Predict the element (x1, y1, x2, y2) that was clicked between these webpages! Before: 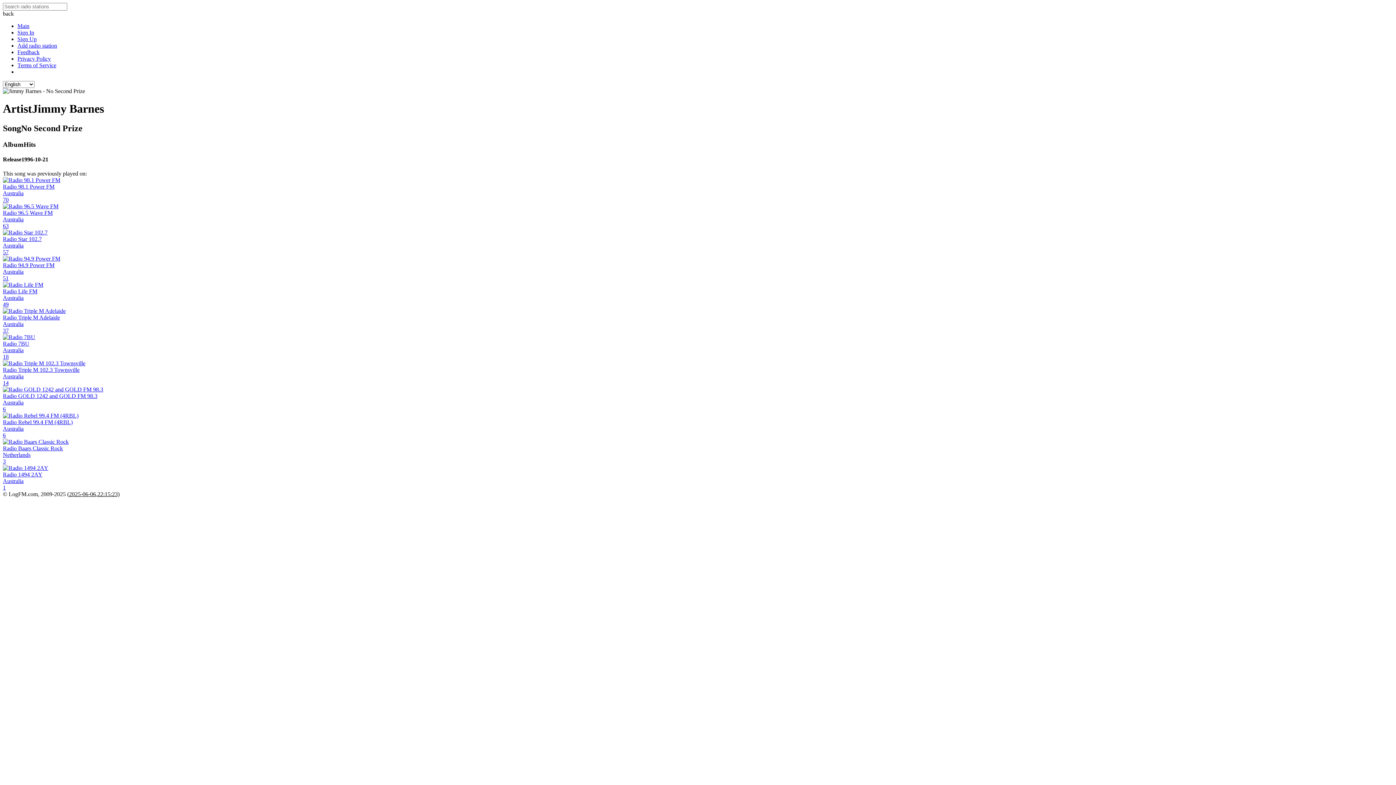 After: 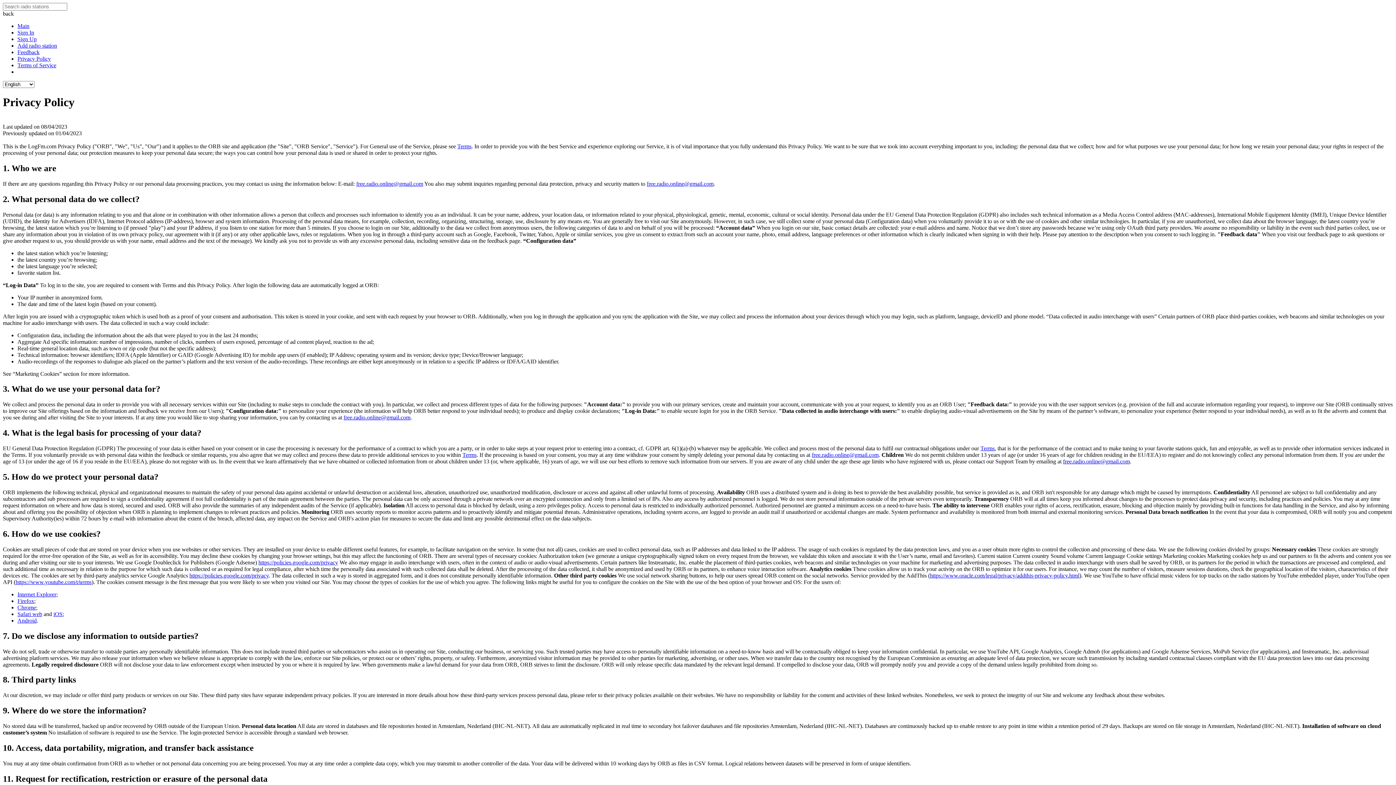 Action: bbox: (17, 55, 1393, 62) label: Privacy Policy